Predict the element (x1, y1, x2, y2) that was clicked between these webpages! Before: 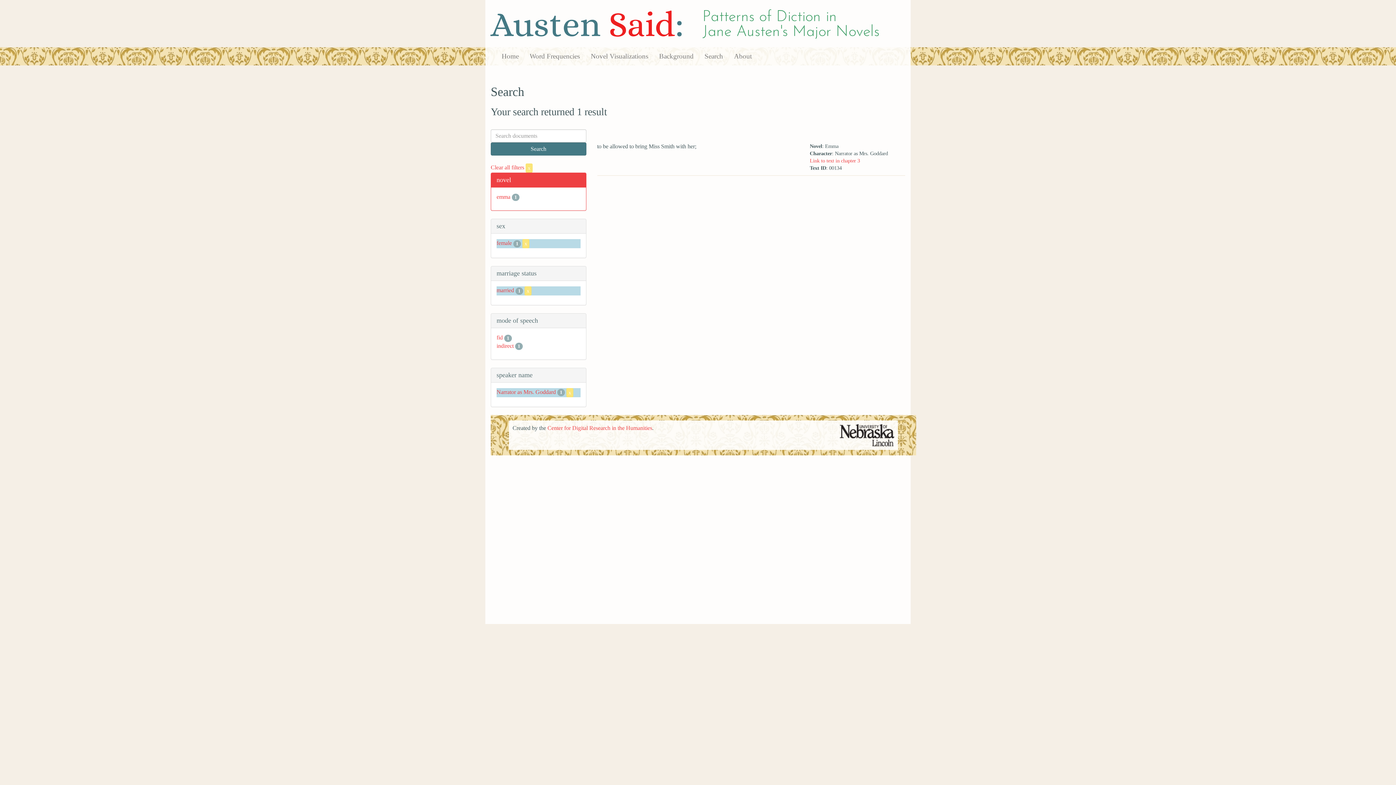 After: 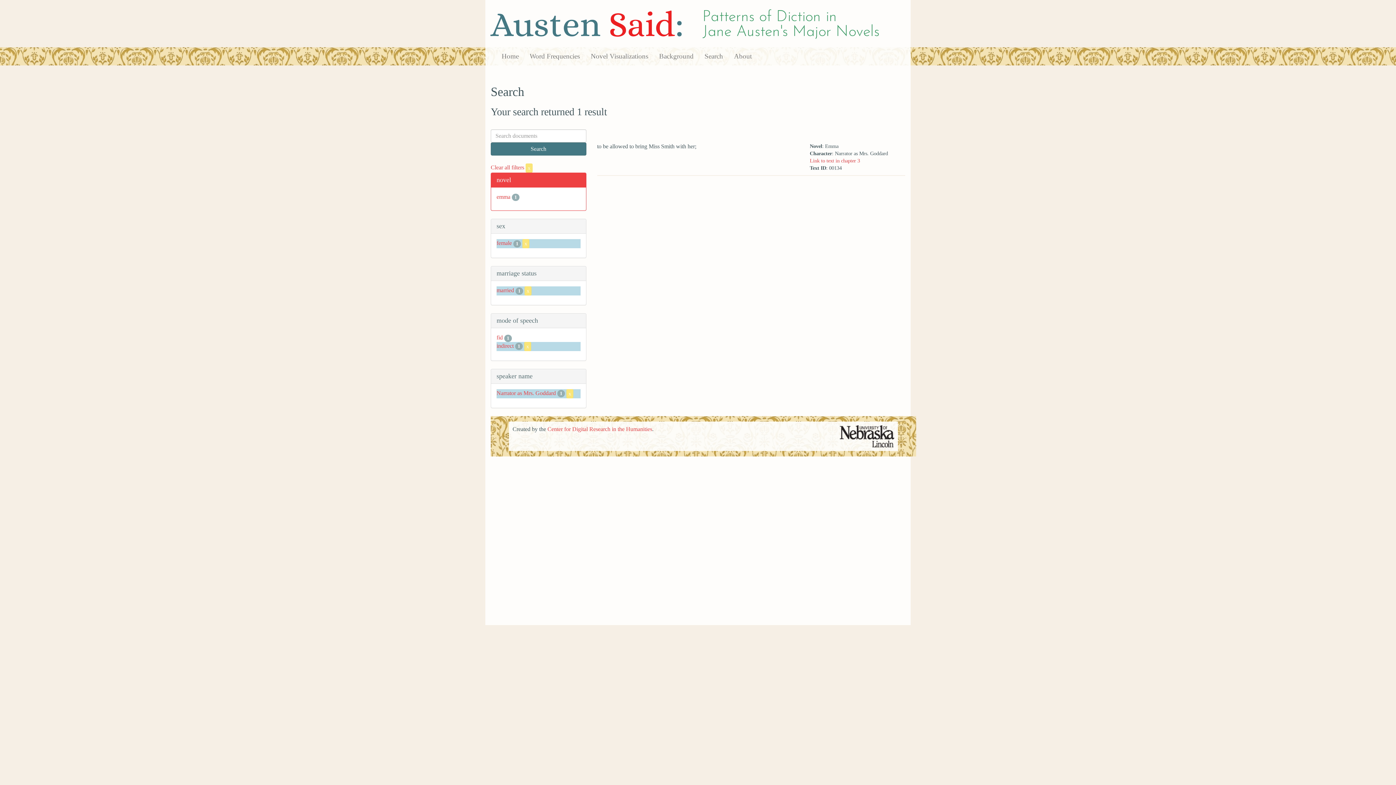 Action: label: indirect bbox: (496, 342, 513, 348)